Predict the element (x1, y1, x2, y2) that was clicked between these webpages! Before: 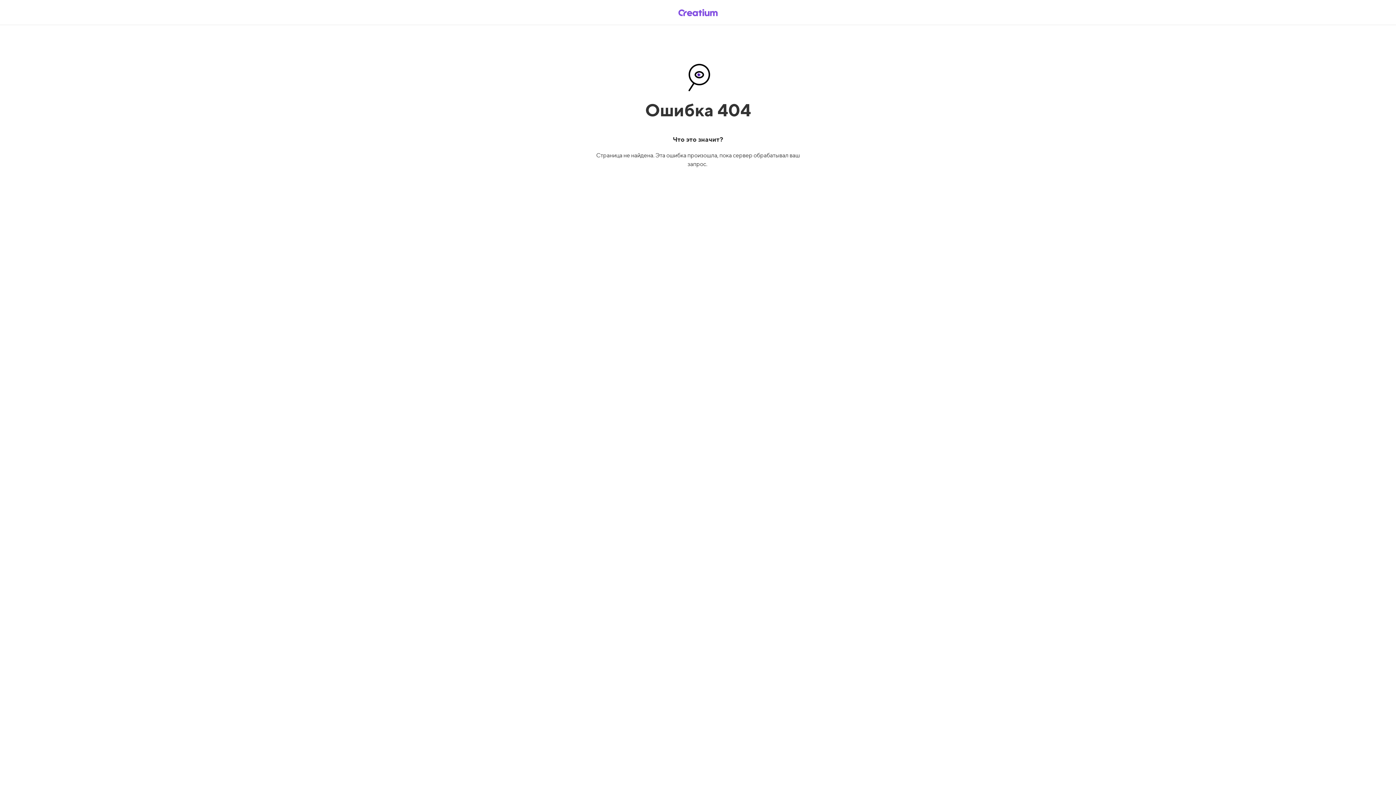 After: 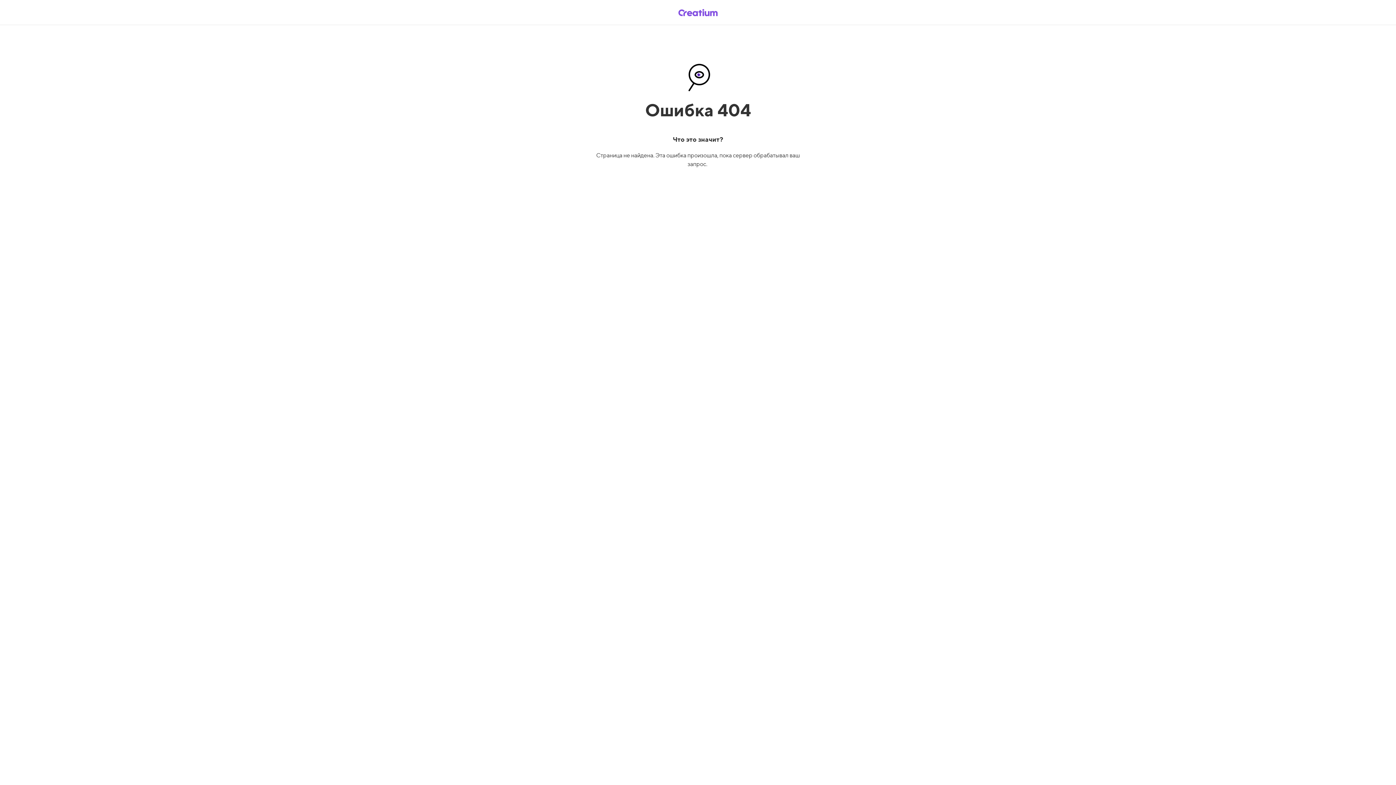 Action: bbox: (669, 5, 726, 19)